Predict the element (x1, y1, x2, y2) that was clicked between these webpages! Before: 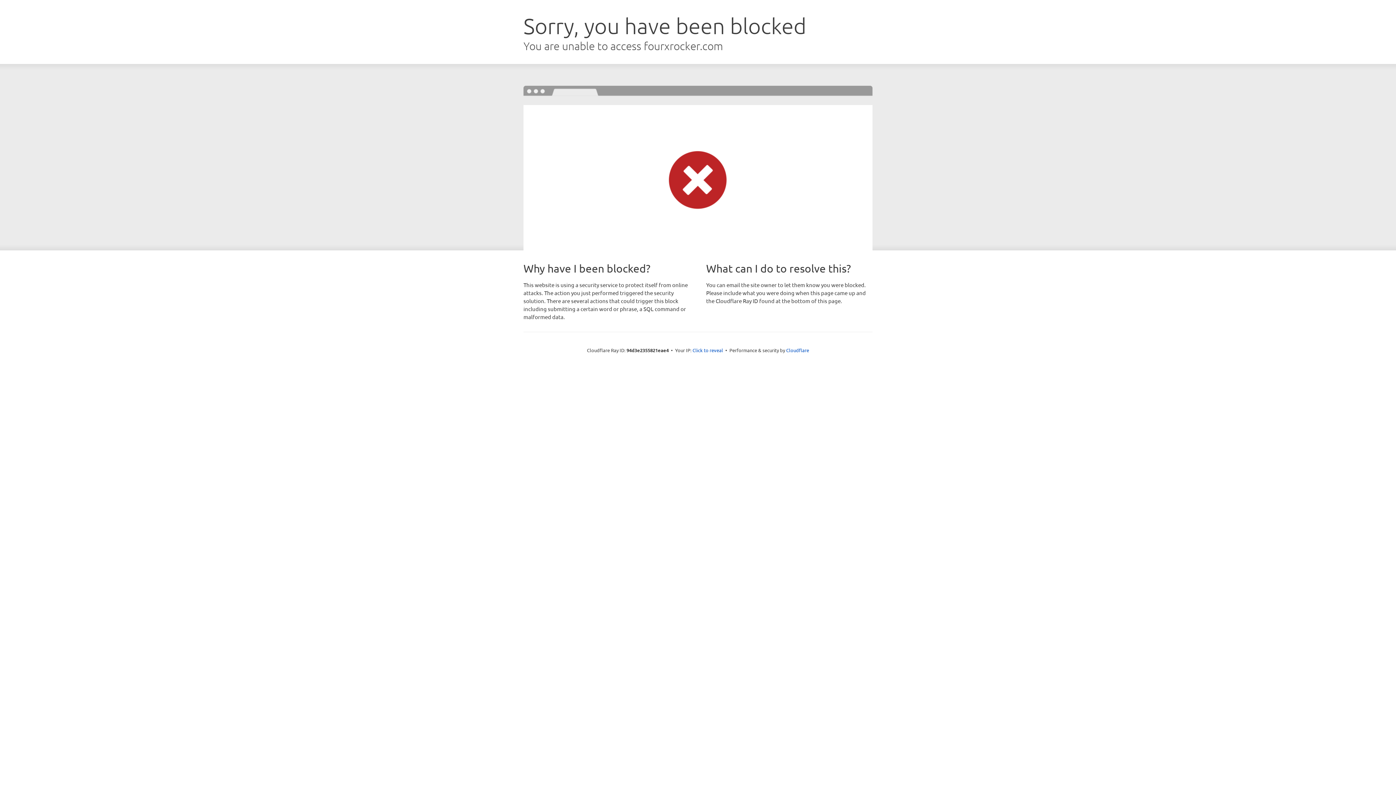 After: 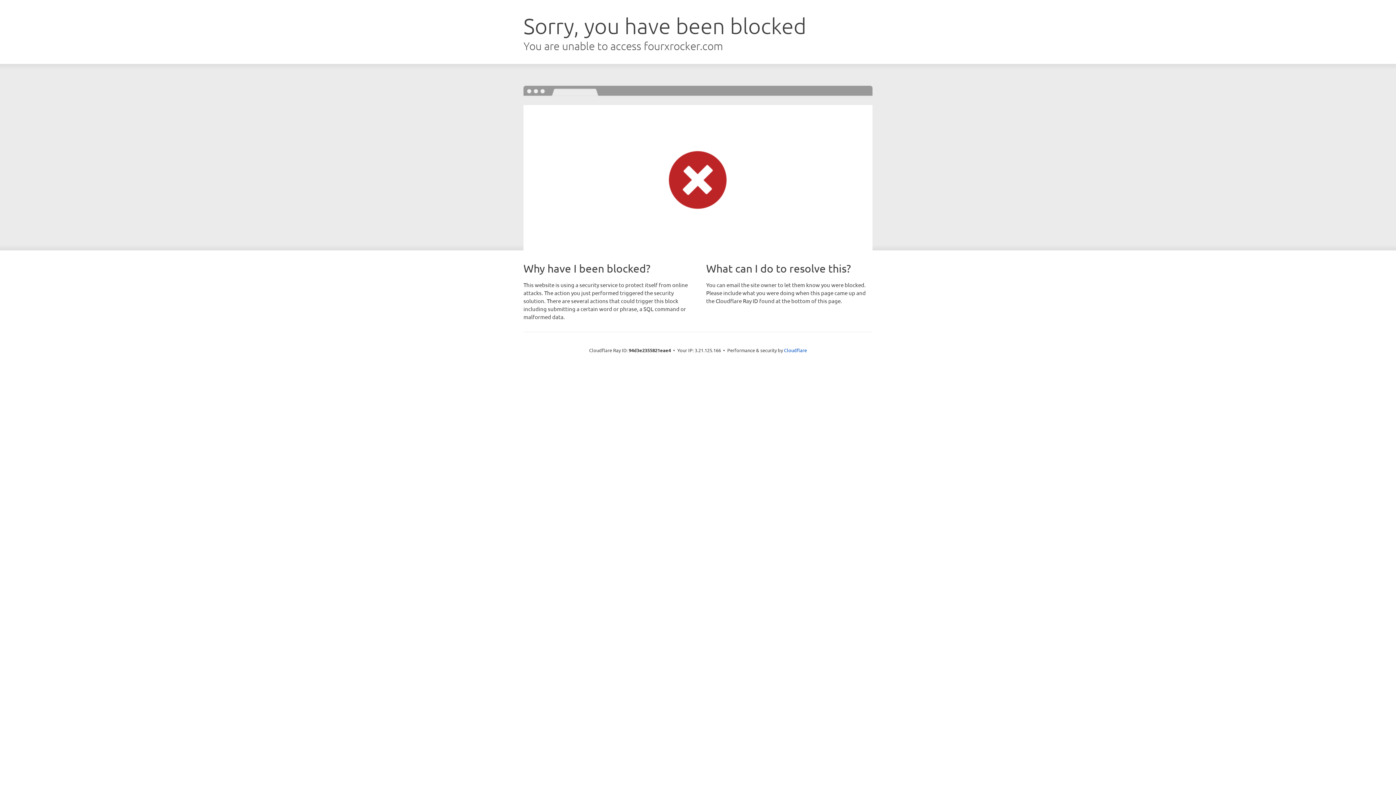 Action: bbox: (692, 346, 723, 353) label: Click to reveal